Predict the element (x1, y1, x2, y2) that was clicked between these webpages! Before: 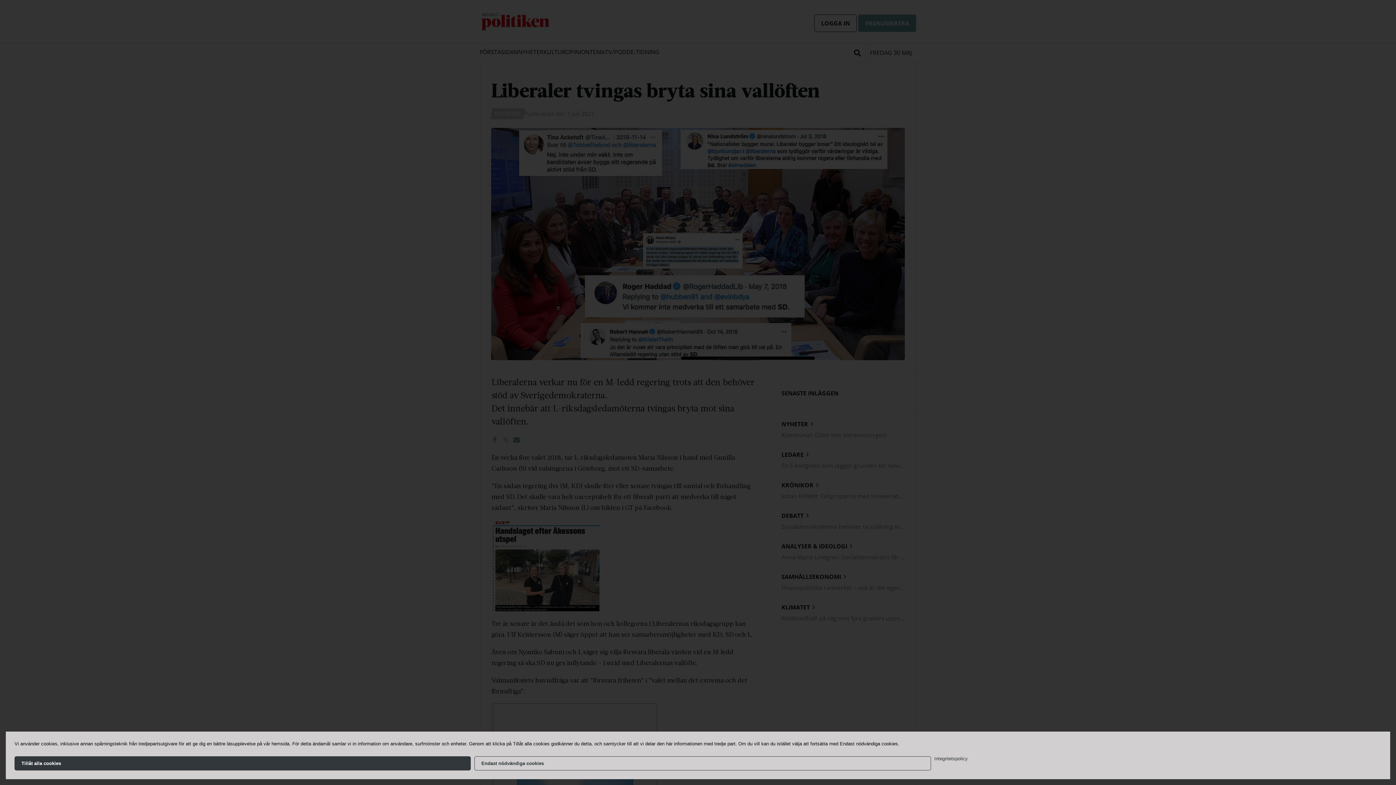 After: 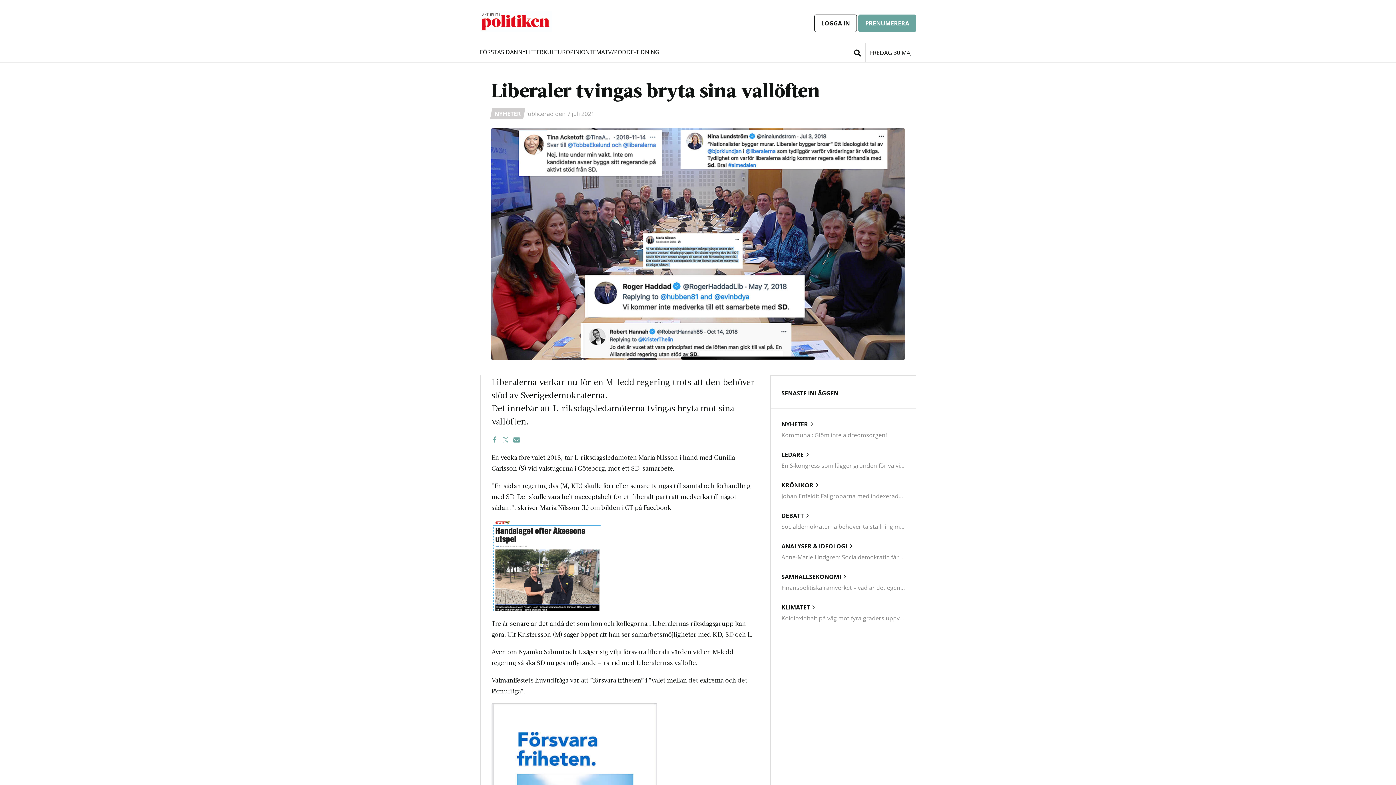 Action: label: Endast nödvändiga cookies bbox: (474, 756, 931, 770)